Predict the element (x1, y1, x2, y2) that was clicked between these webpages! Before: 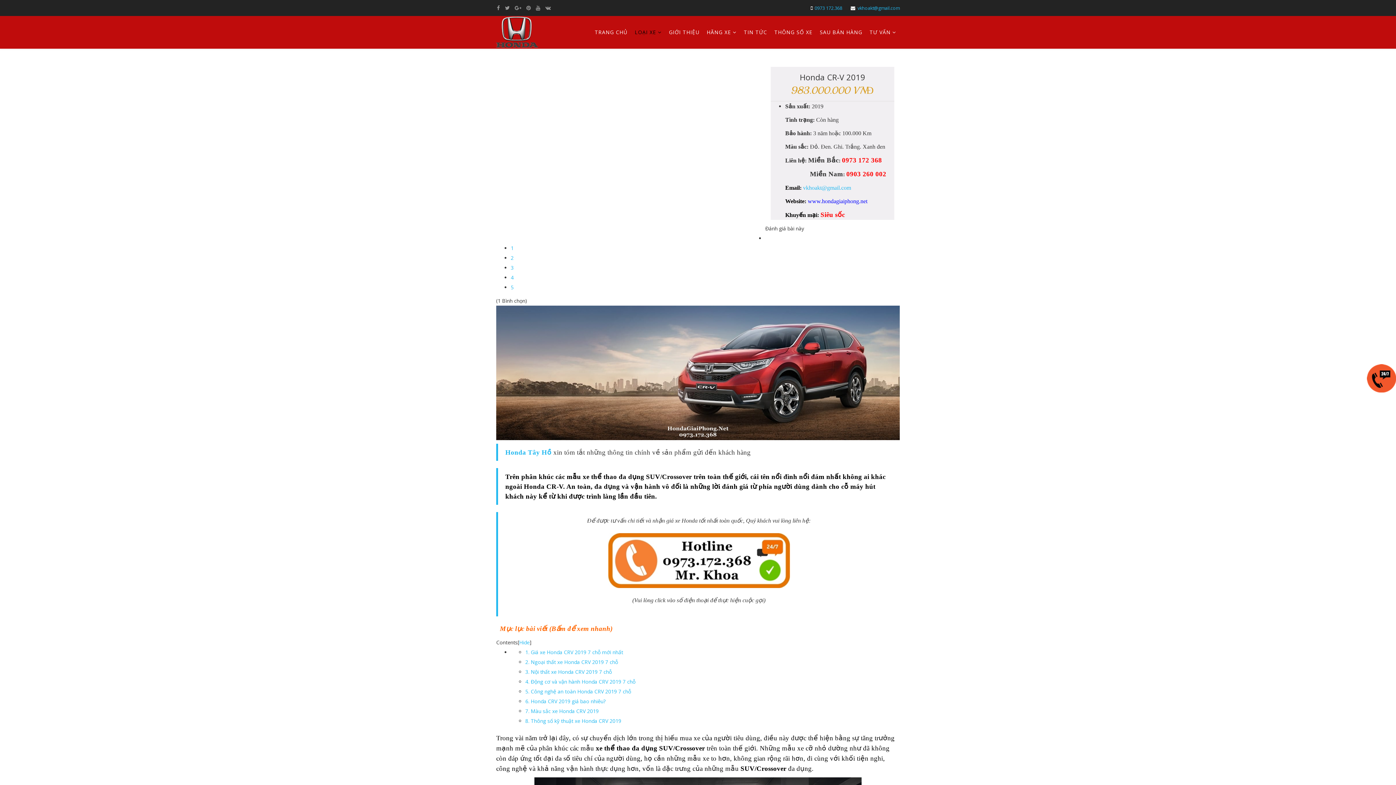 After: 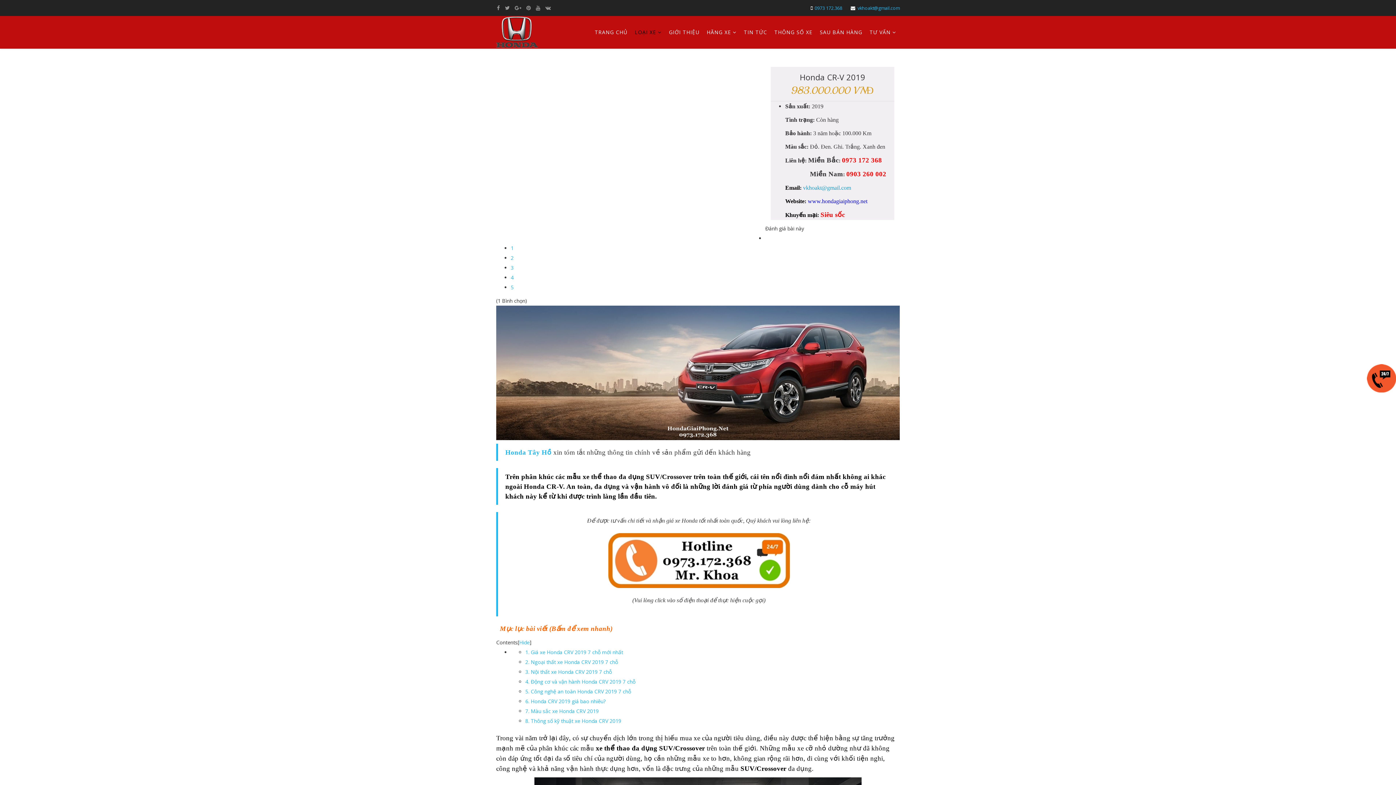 Action: bbox: (803, 184, 851, 190) label: vkhoakt@gmail.com